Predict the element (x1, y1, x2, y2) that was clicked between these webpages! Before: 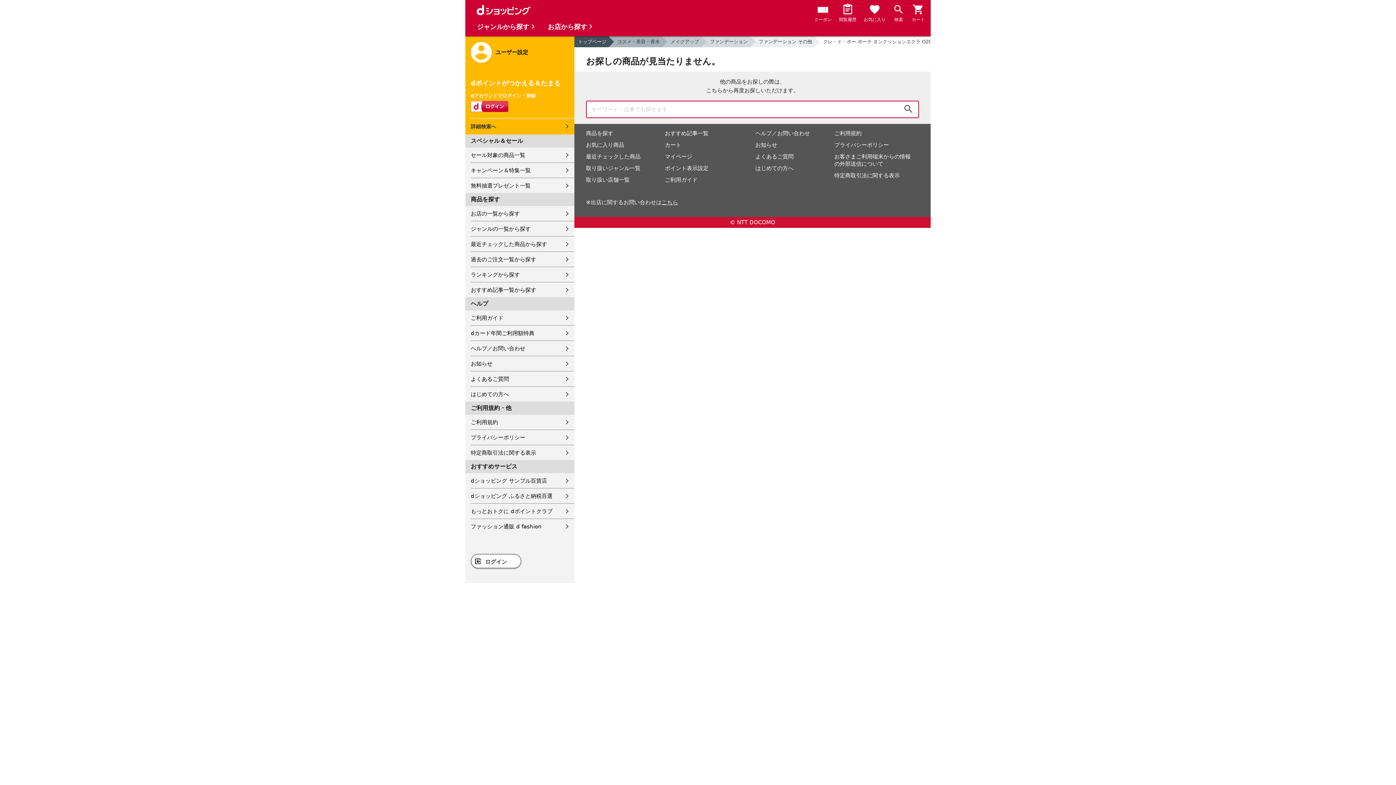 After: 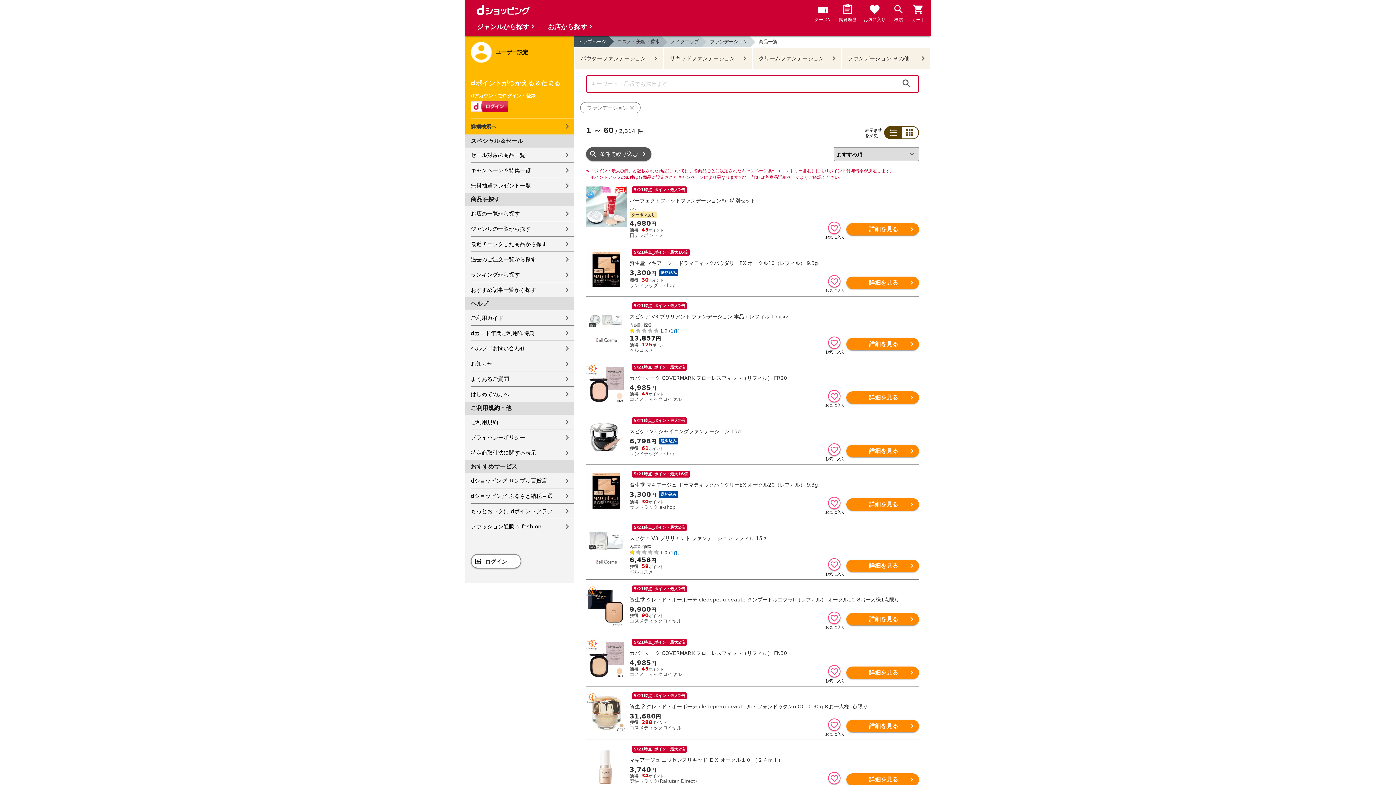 Action: label: ファンデーション bbox: (701, 36, 749, 47)